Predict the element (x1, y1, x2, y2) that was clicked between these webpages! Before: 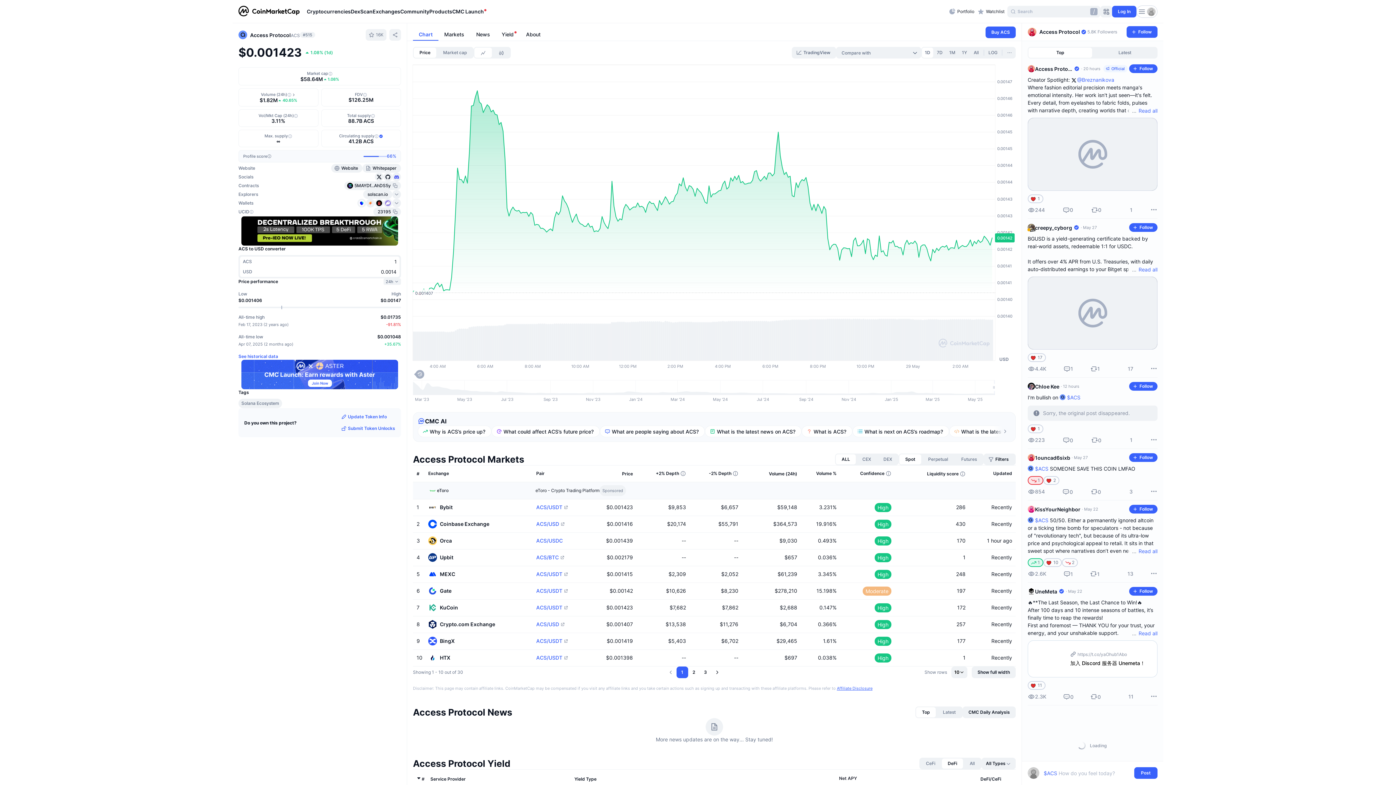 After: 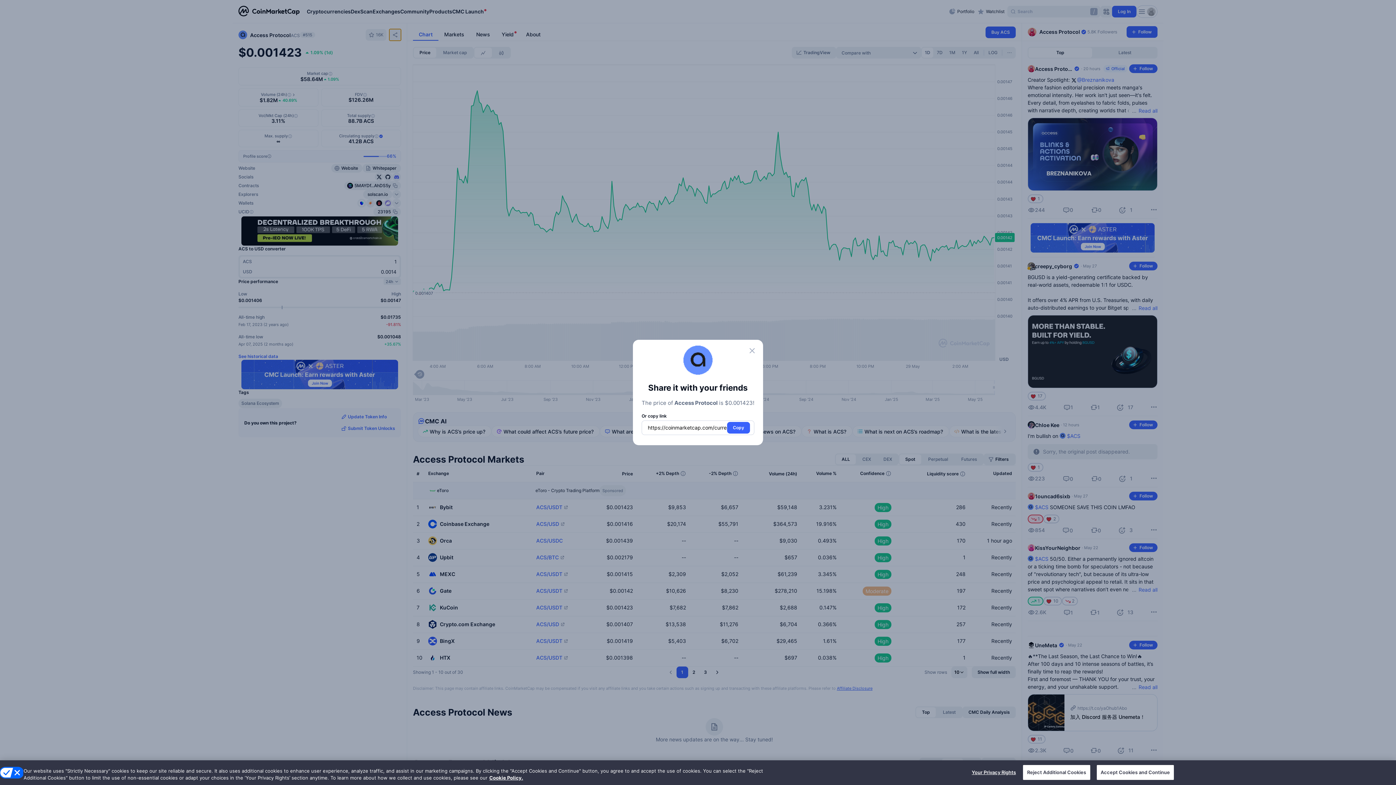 Action: bbox: (389, 29, 401, 40)